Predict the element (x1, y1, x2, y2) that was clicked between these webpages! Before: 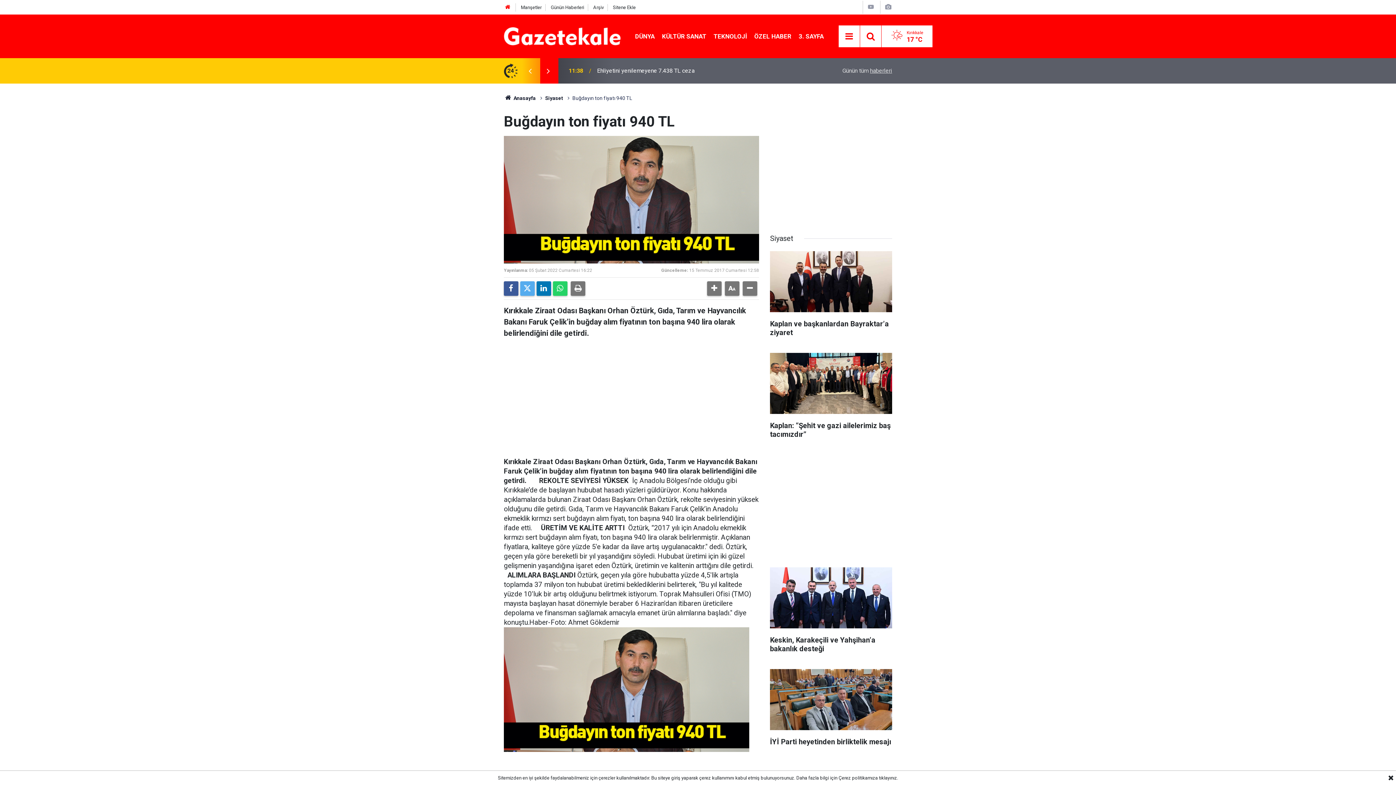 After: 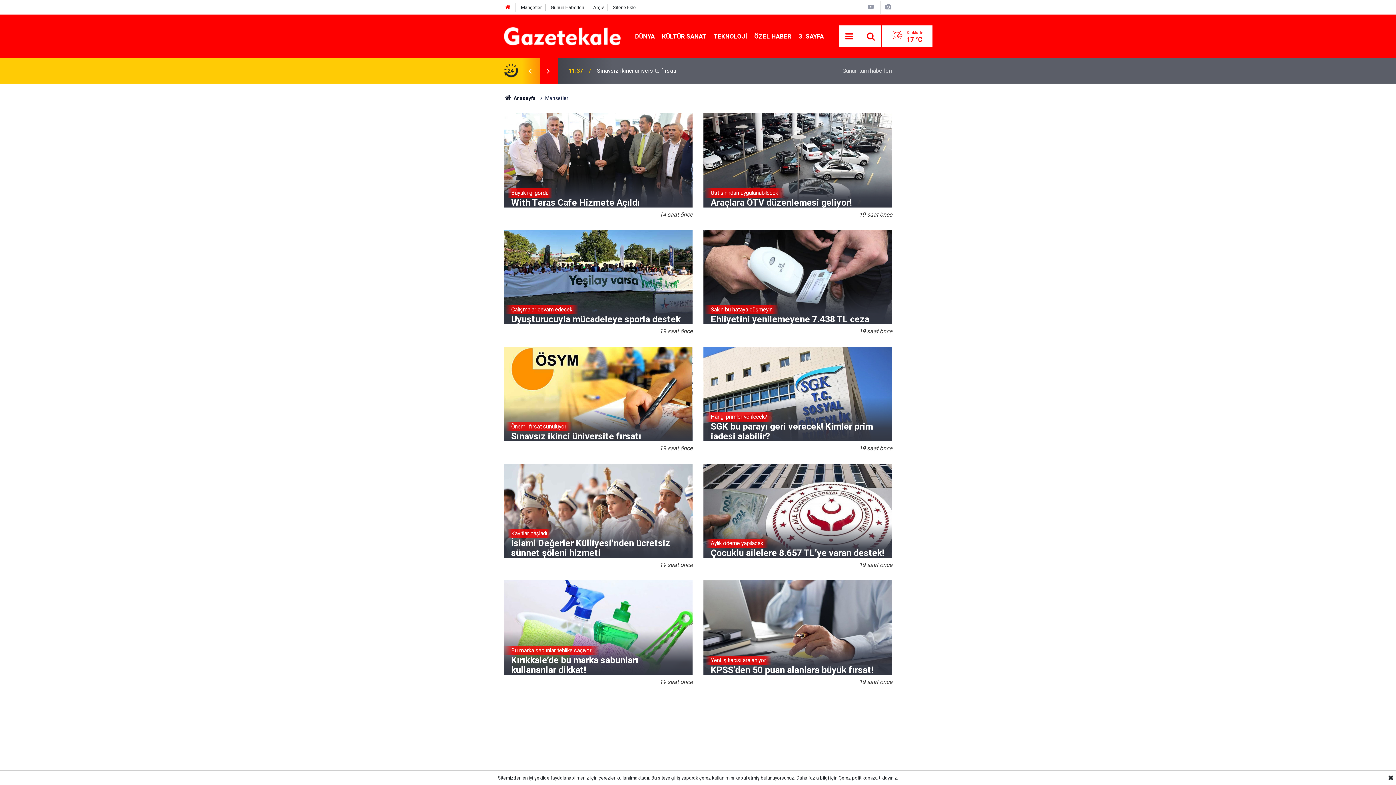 Action: label: Manşetler bbox: (521, 4, 541, 10)